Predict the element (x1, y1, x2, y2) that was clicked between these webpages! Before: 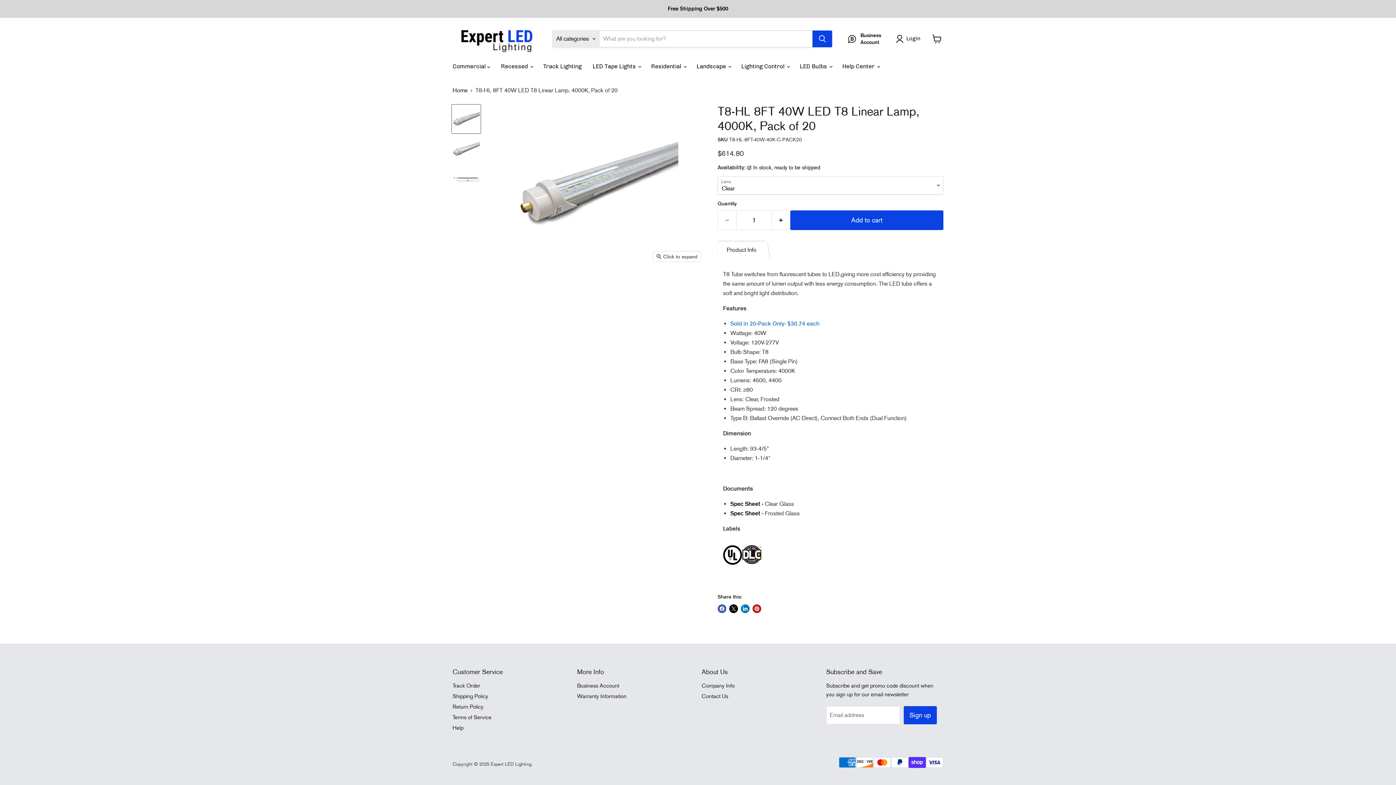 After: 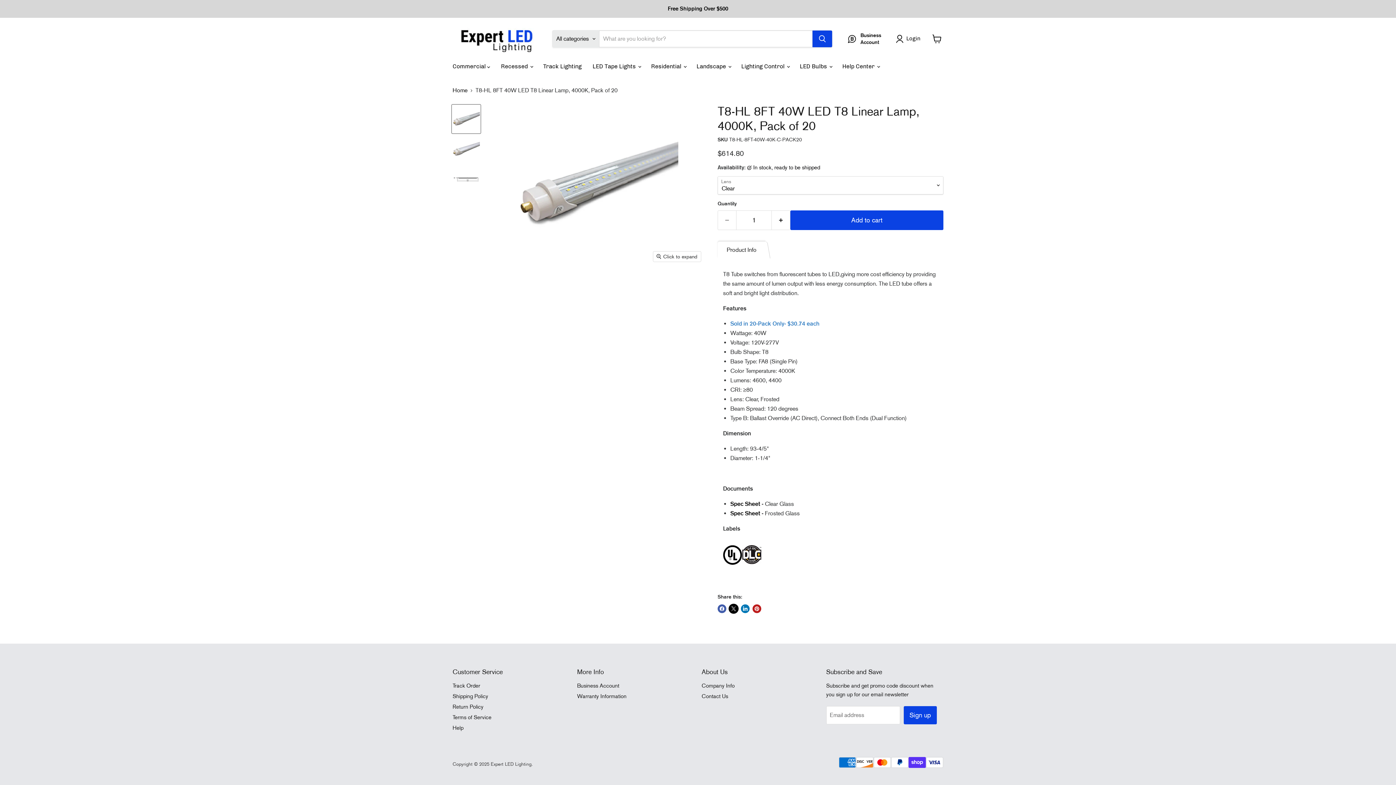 Action: label: Share on X bbox: (729, 604, 738, 613)